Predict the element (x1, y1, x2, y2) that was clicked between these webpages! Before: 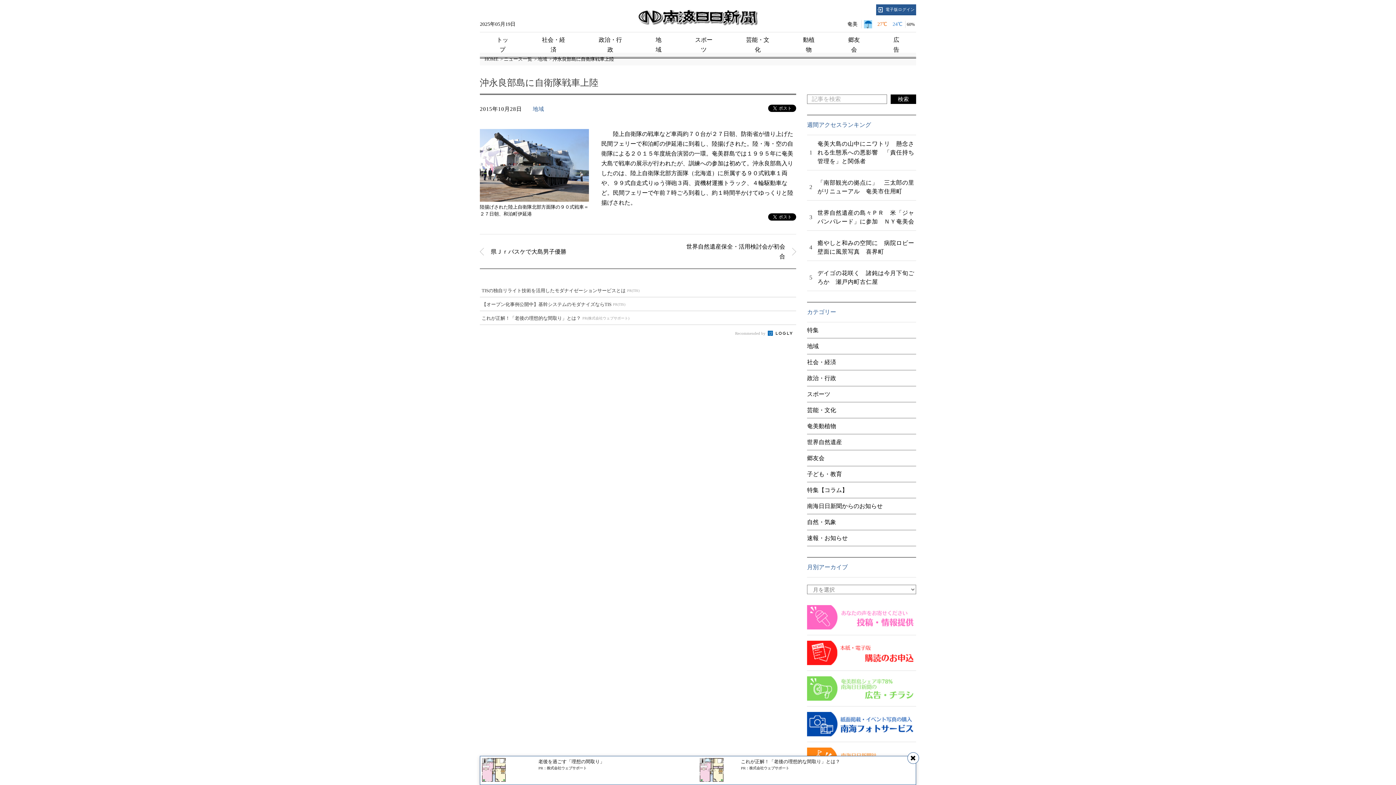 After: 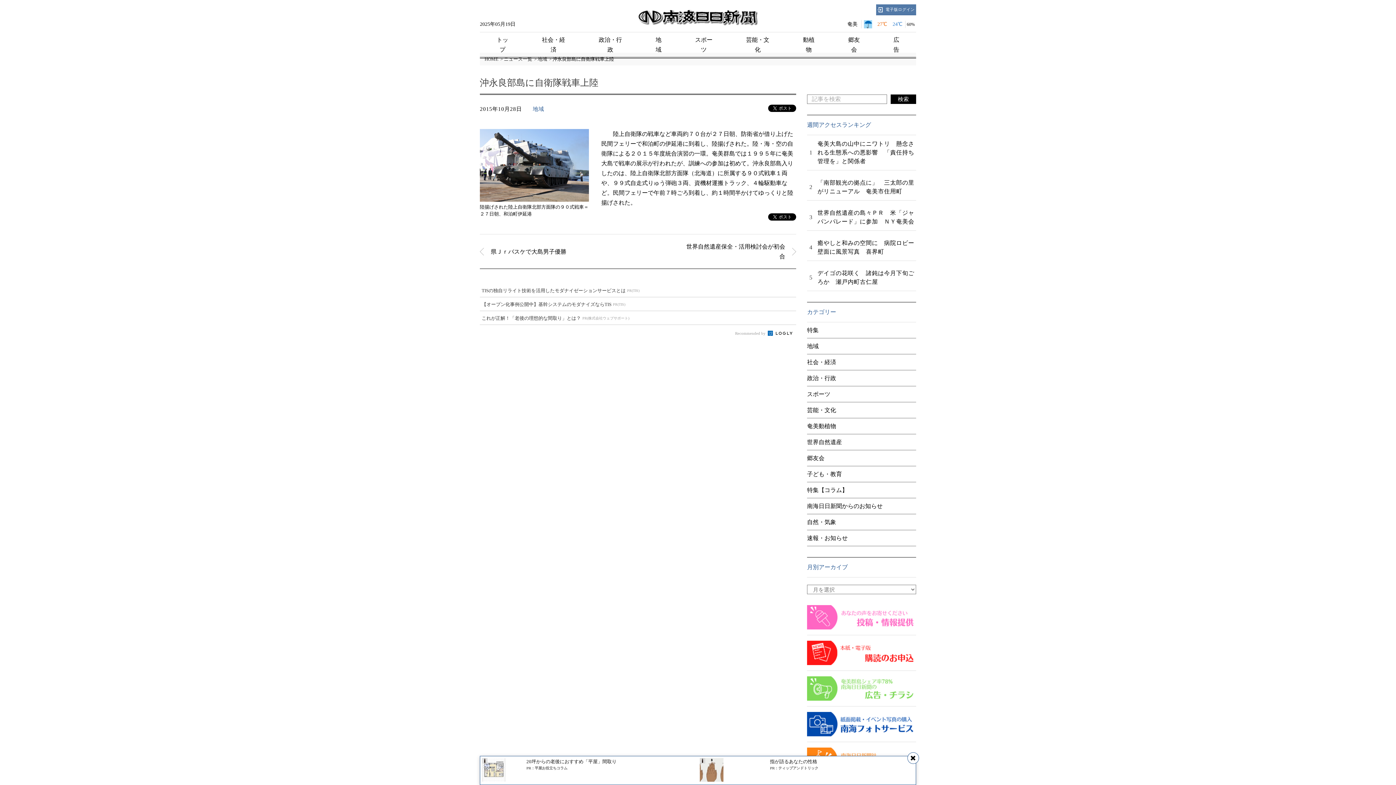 Action: bbox: (876, 4, 916, 15) label: 電子版ログイン